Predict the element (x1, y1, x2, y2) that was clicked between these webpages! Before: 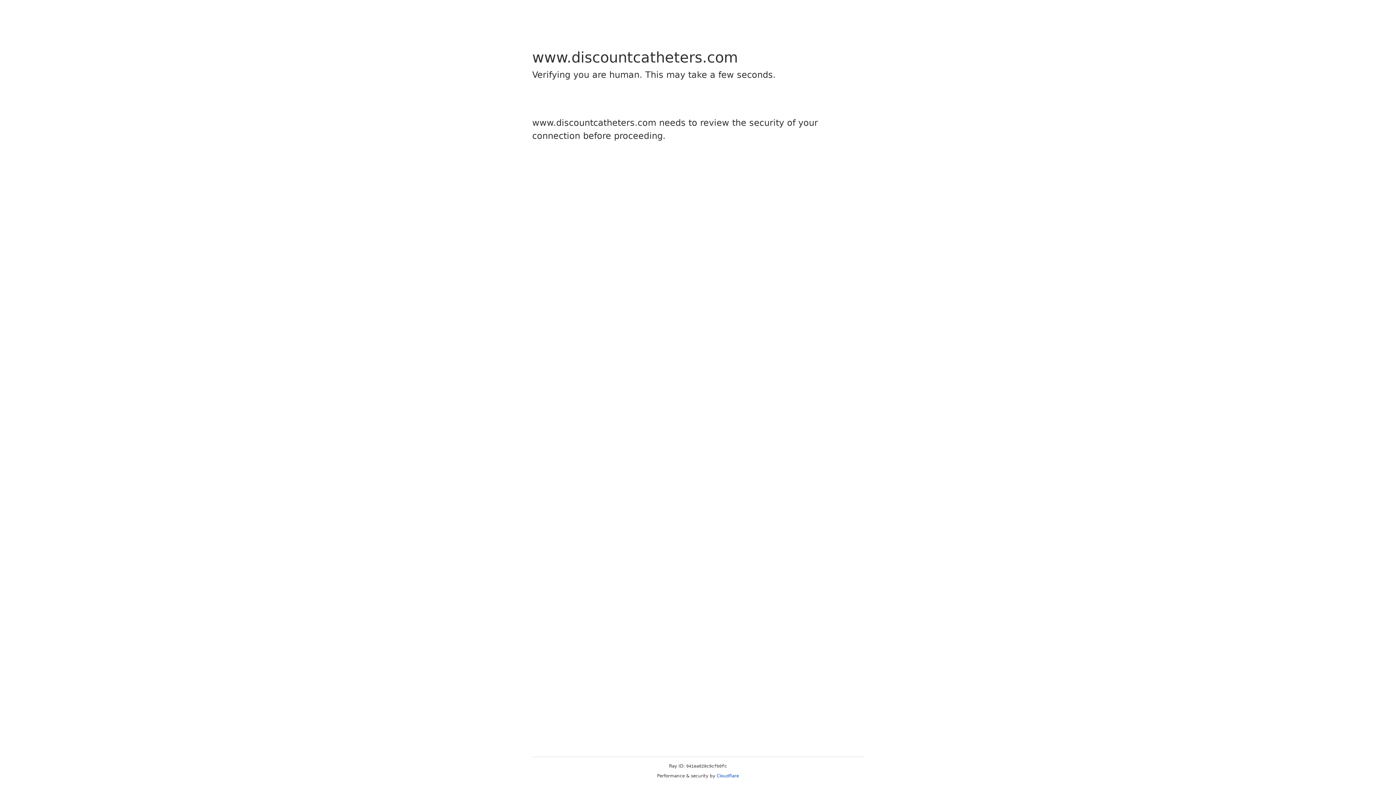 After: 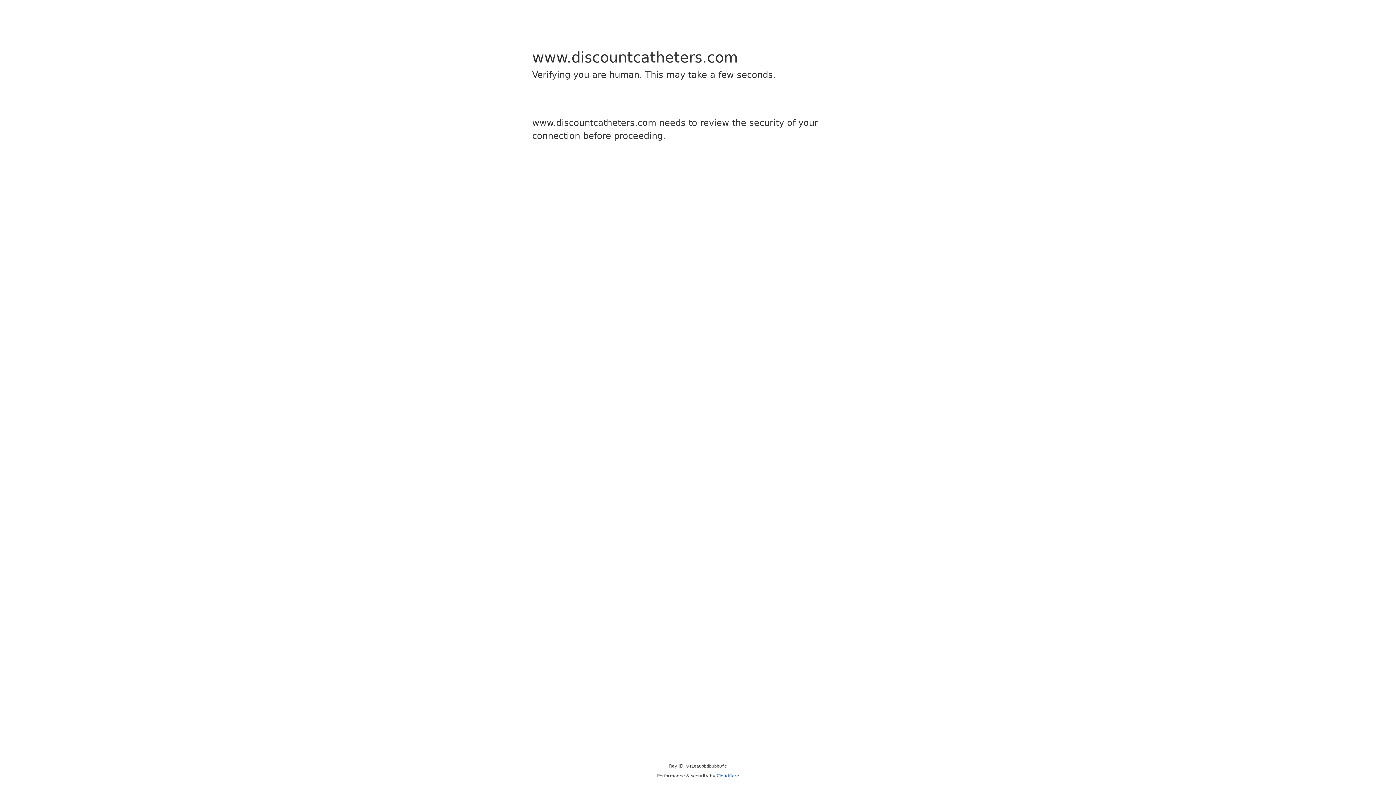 Action: label: Cloudflare bbox: (716, 773, 739, 778)